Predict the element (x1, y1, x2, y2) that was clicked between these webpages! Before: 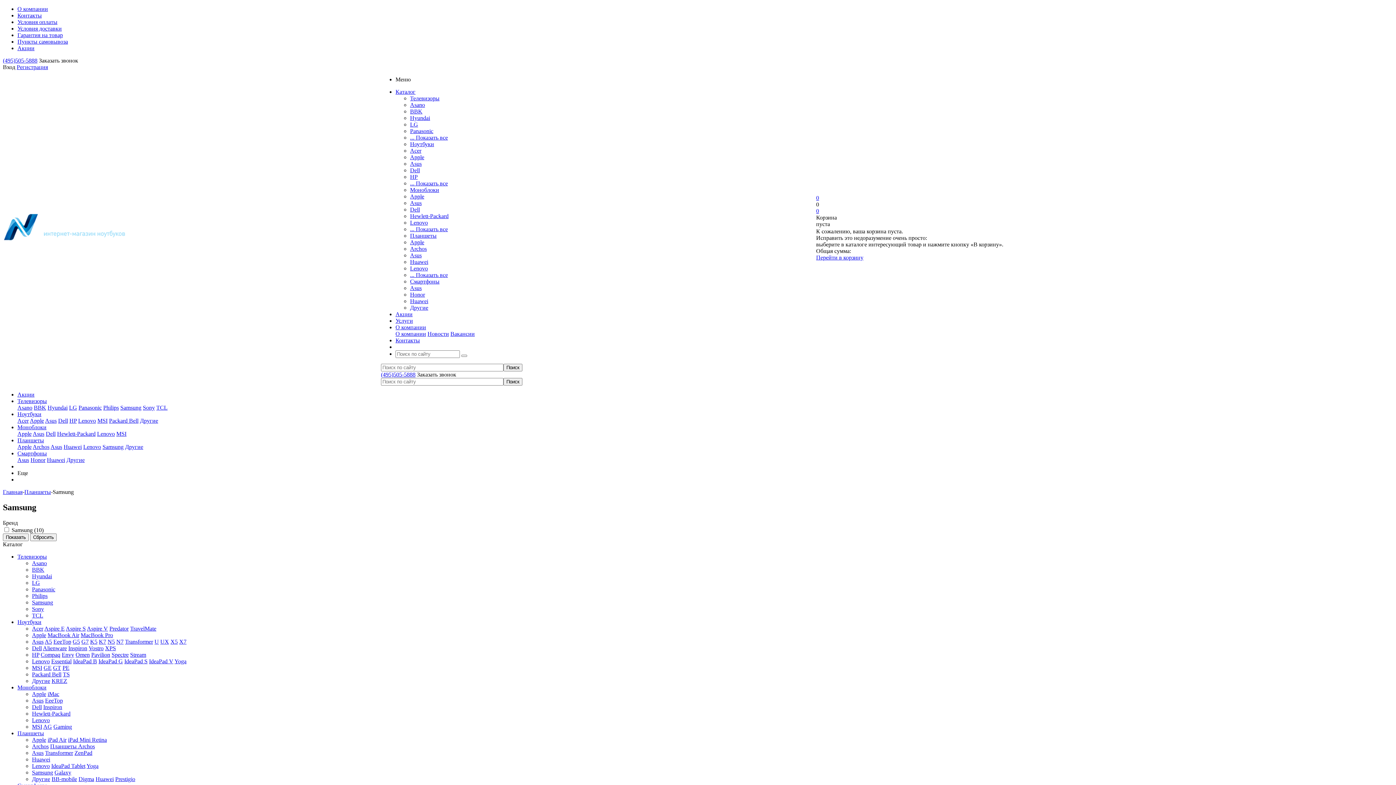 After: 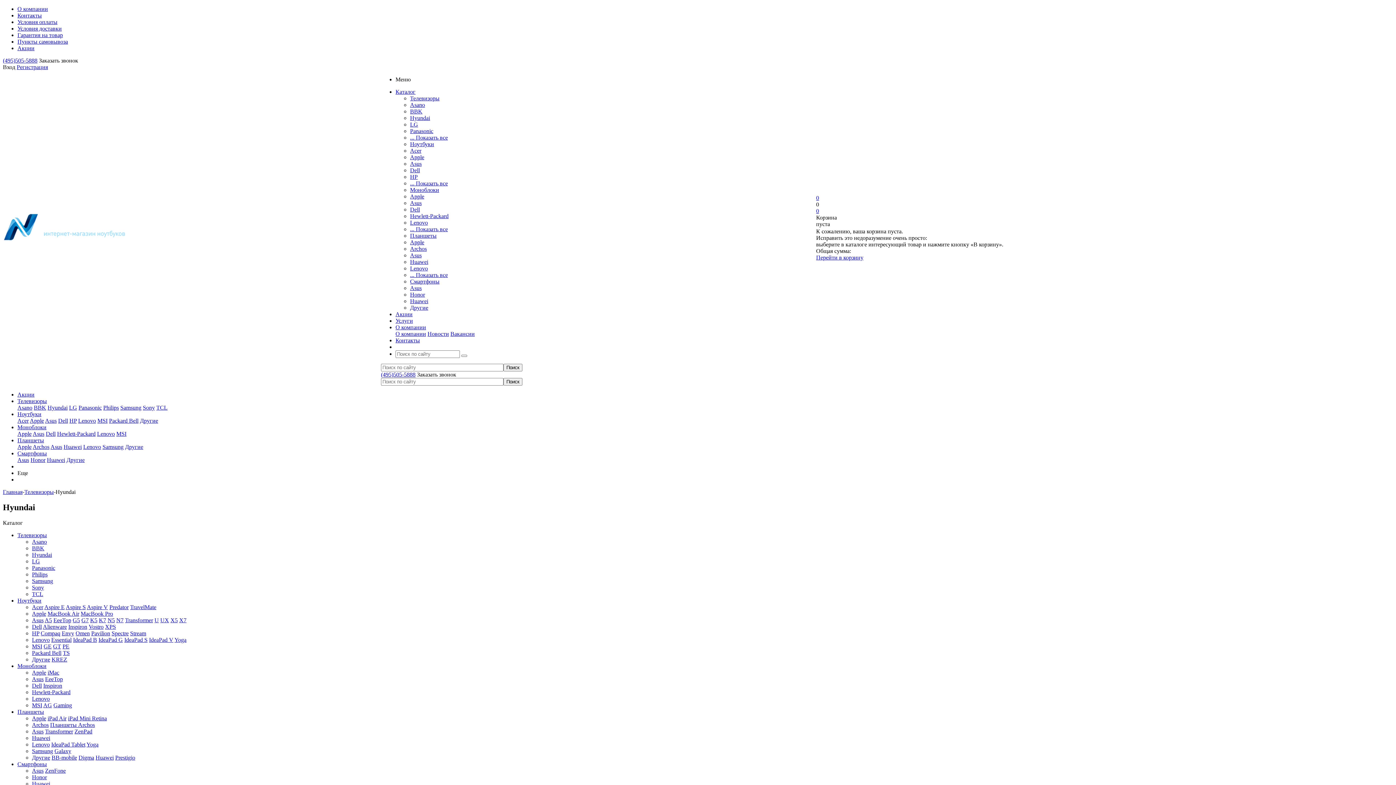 Action: bbox: (32, 573, 52, 579) label: Hyundai